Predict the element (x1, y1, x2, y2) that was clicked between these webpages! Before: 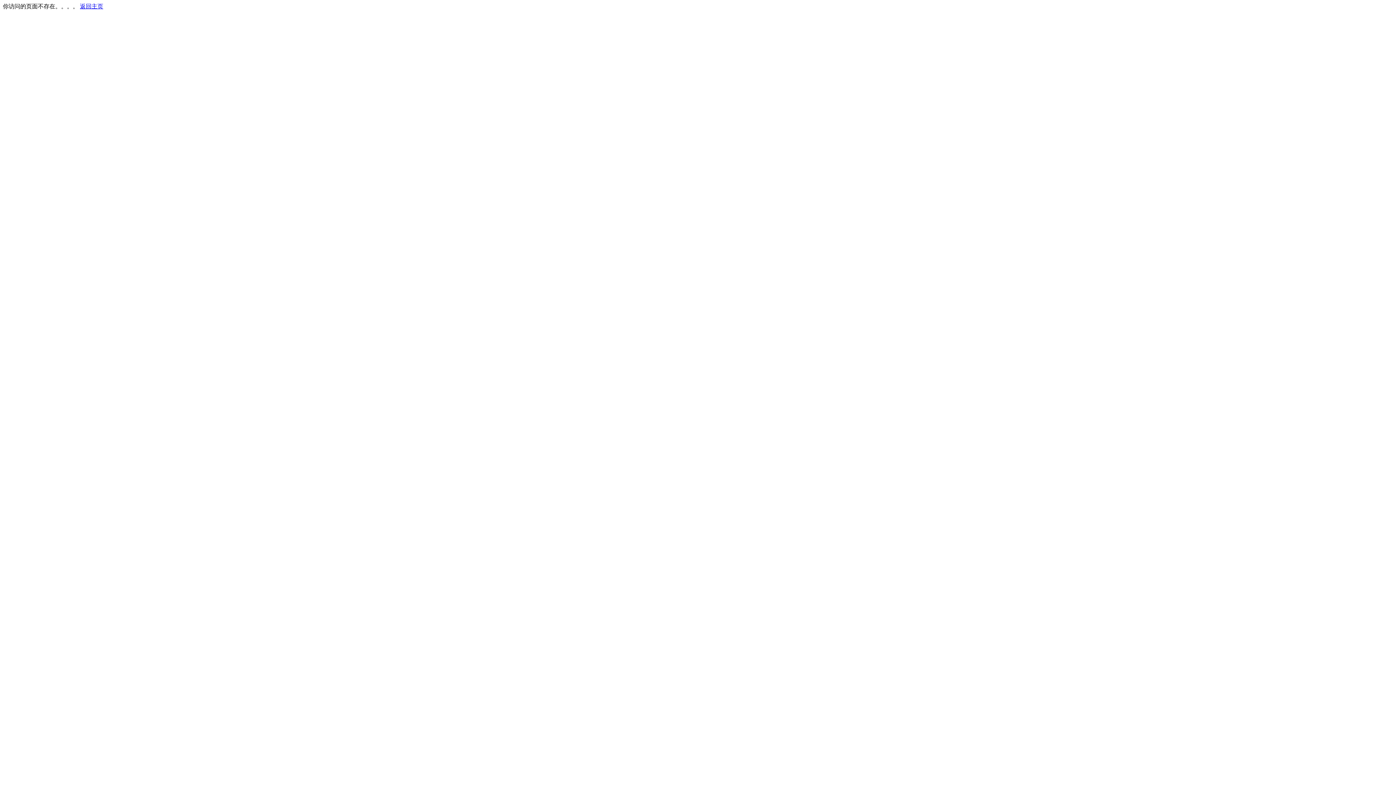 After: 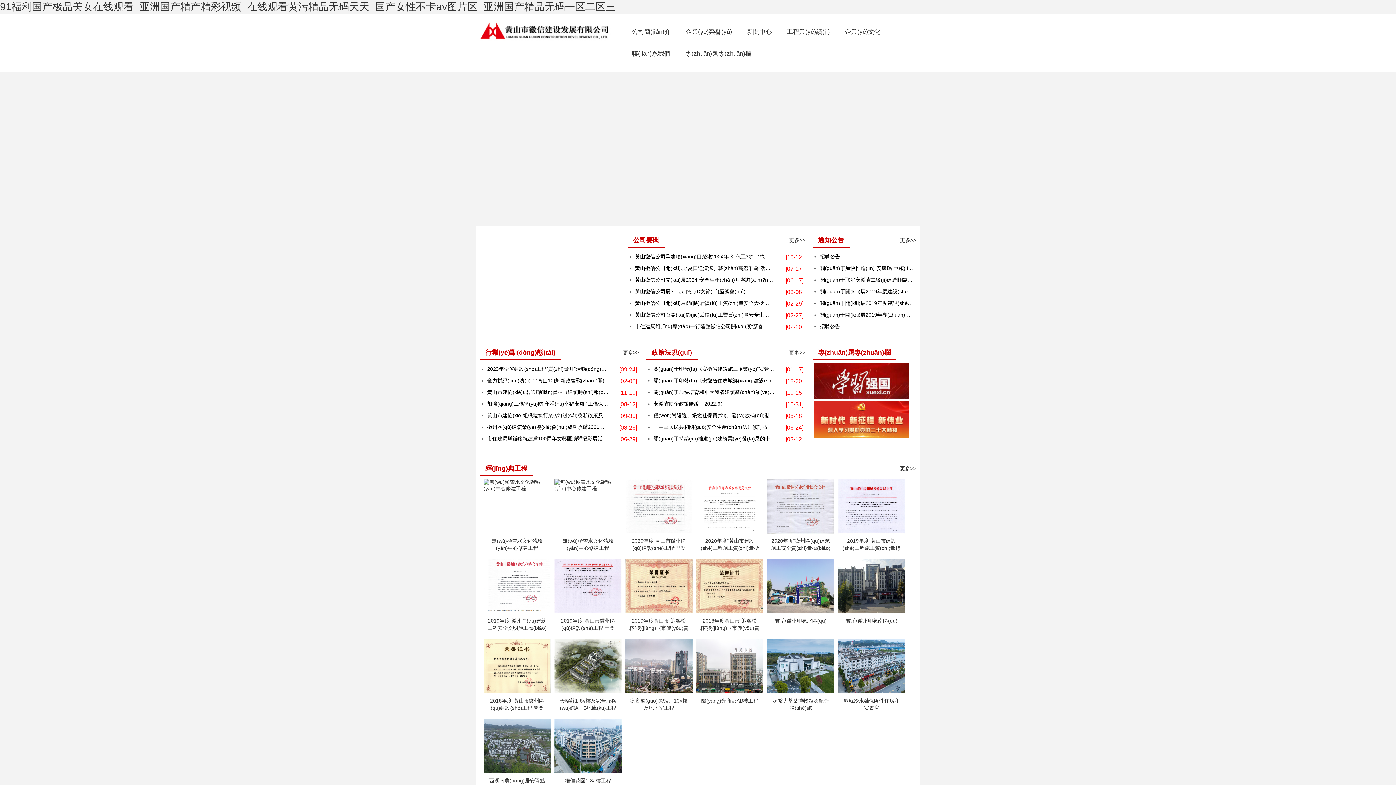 Action: bbox: (80, 3, 103, 9) label: 返回主页